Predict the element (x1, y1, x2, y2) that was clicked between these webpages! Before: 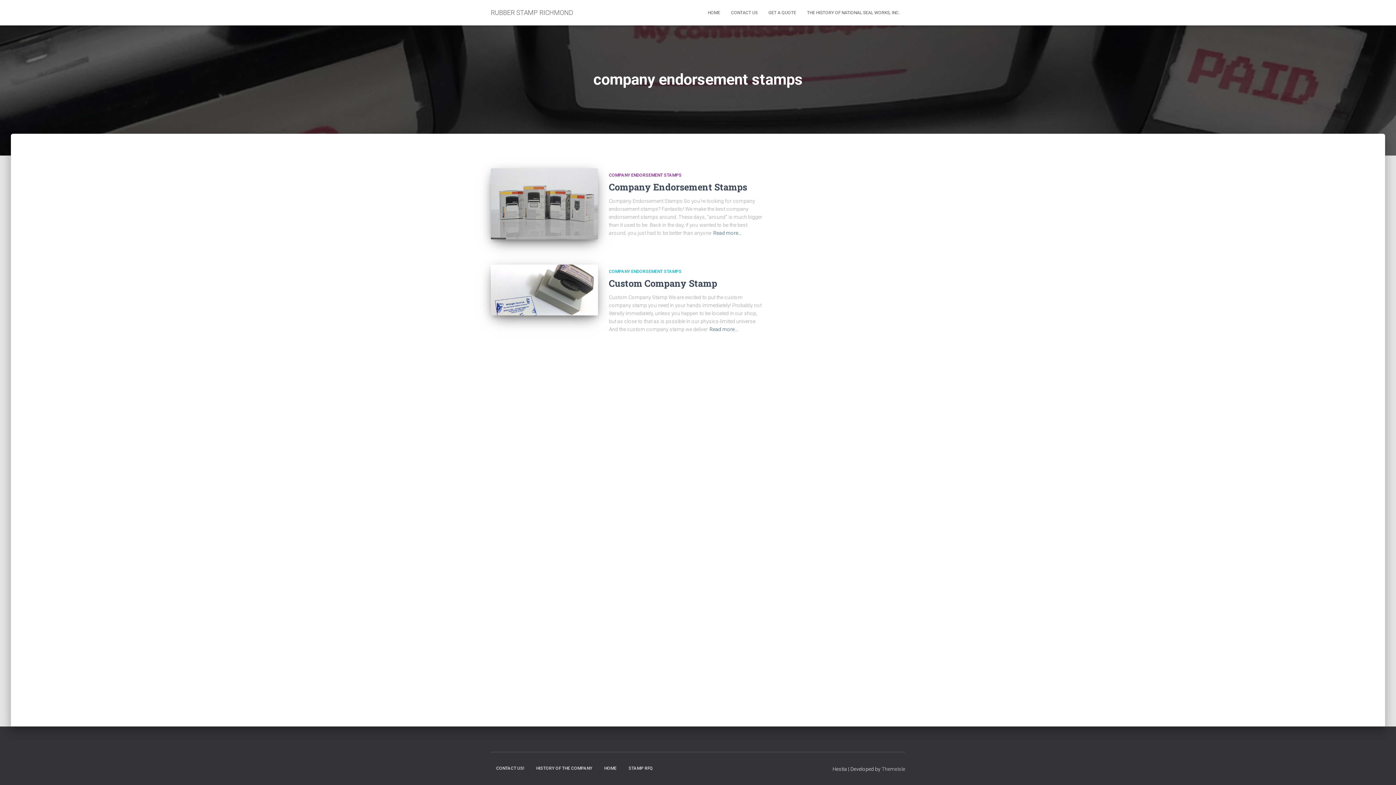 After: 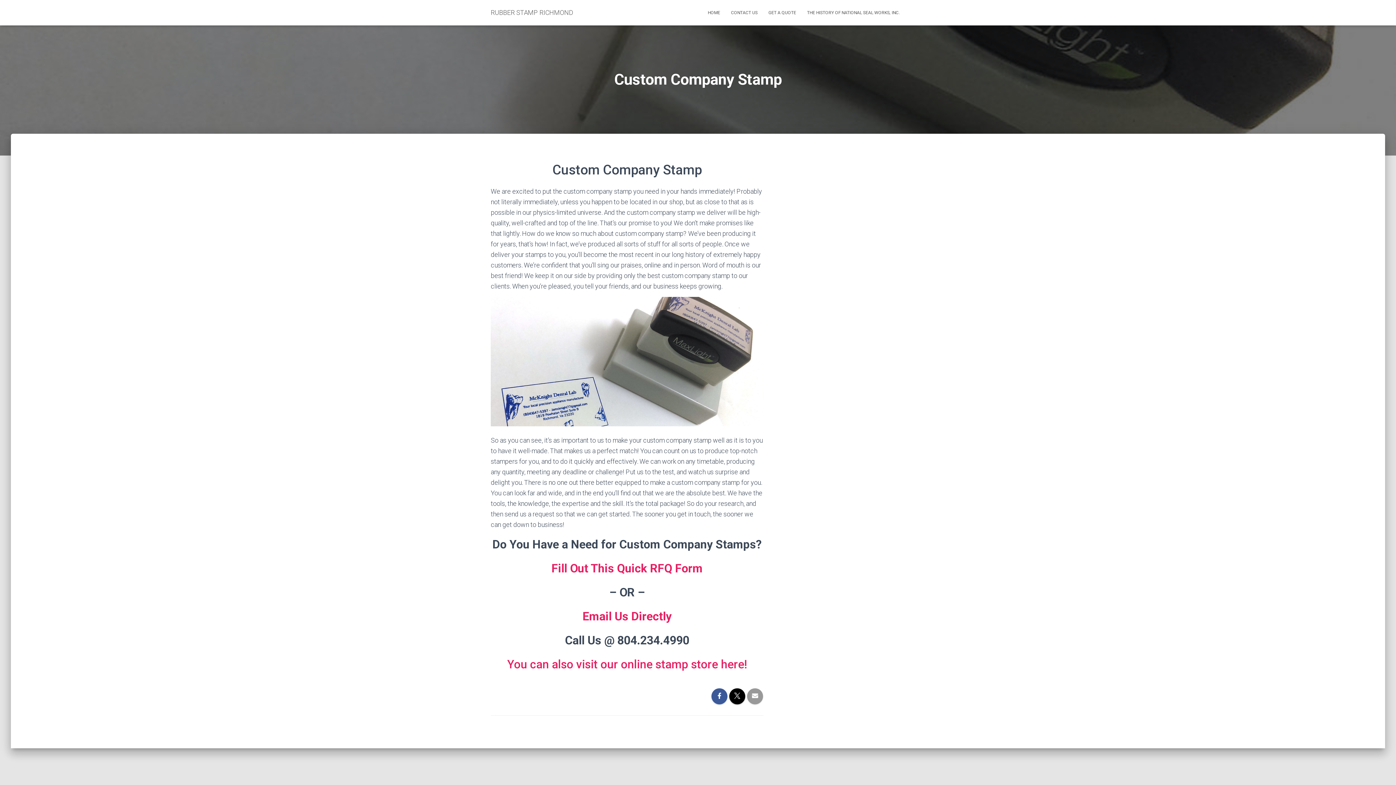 Action: label: Read more… bbox: (709, 325, 738, 333)